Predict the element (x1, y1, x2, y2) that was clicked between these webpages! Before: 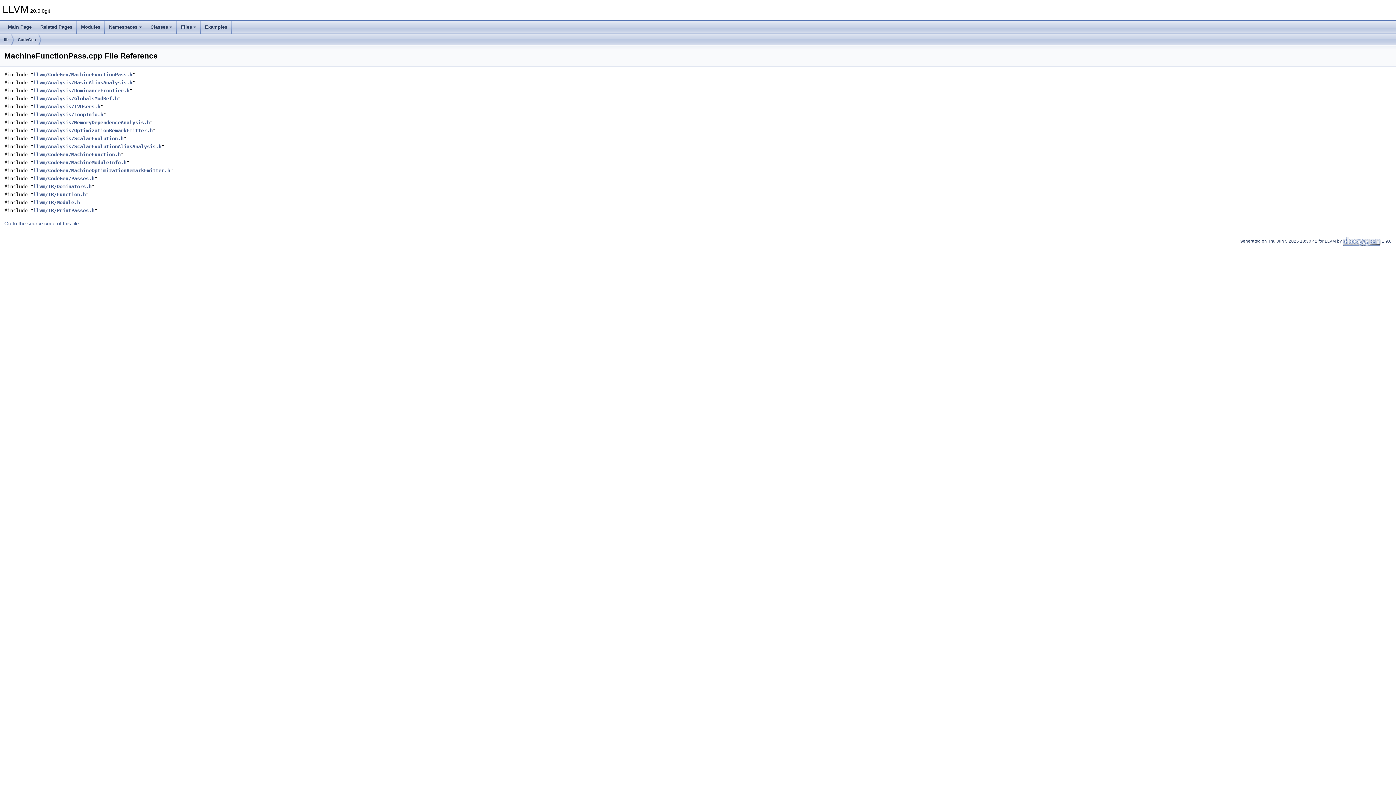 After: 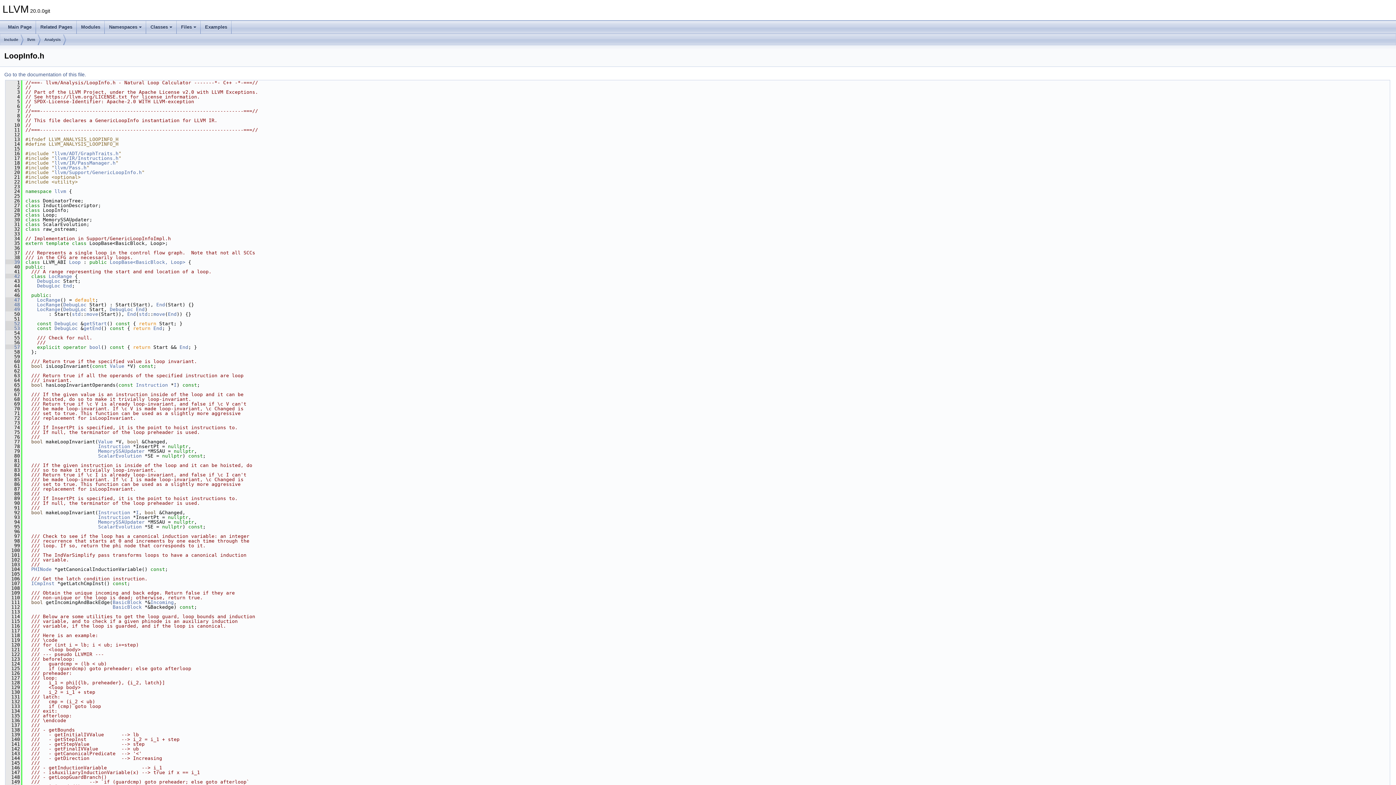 Action: label: llvm/Analysis/LoopInfo.h bbox: (33, 111, 103, 117)